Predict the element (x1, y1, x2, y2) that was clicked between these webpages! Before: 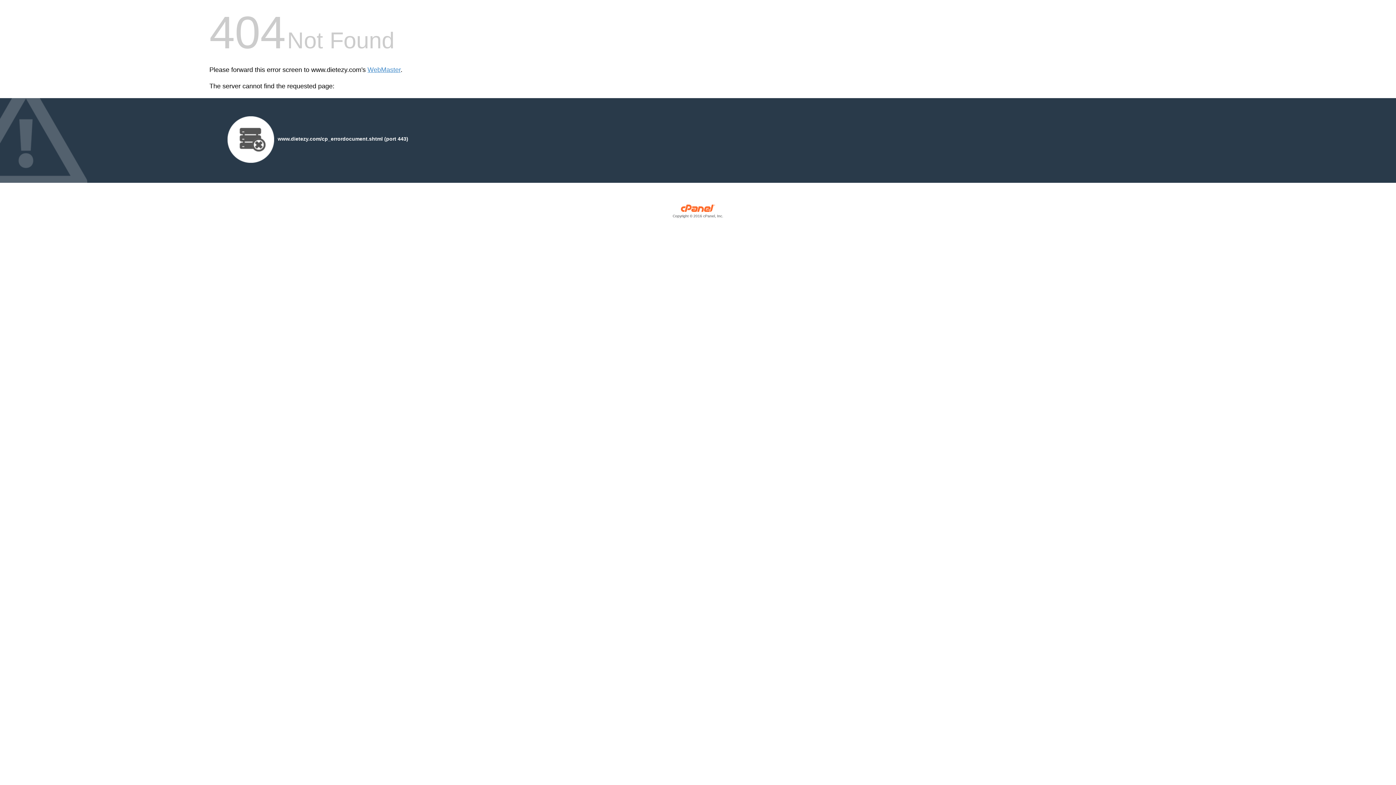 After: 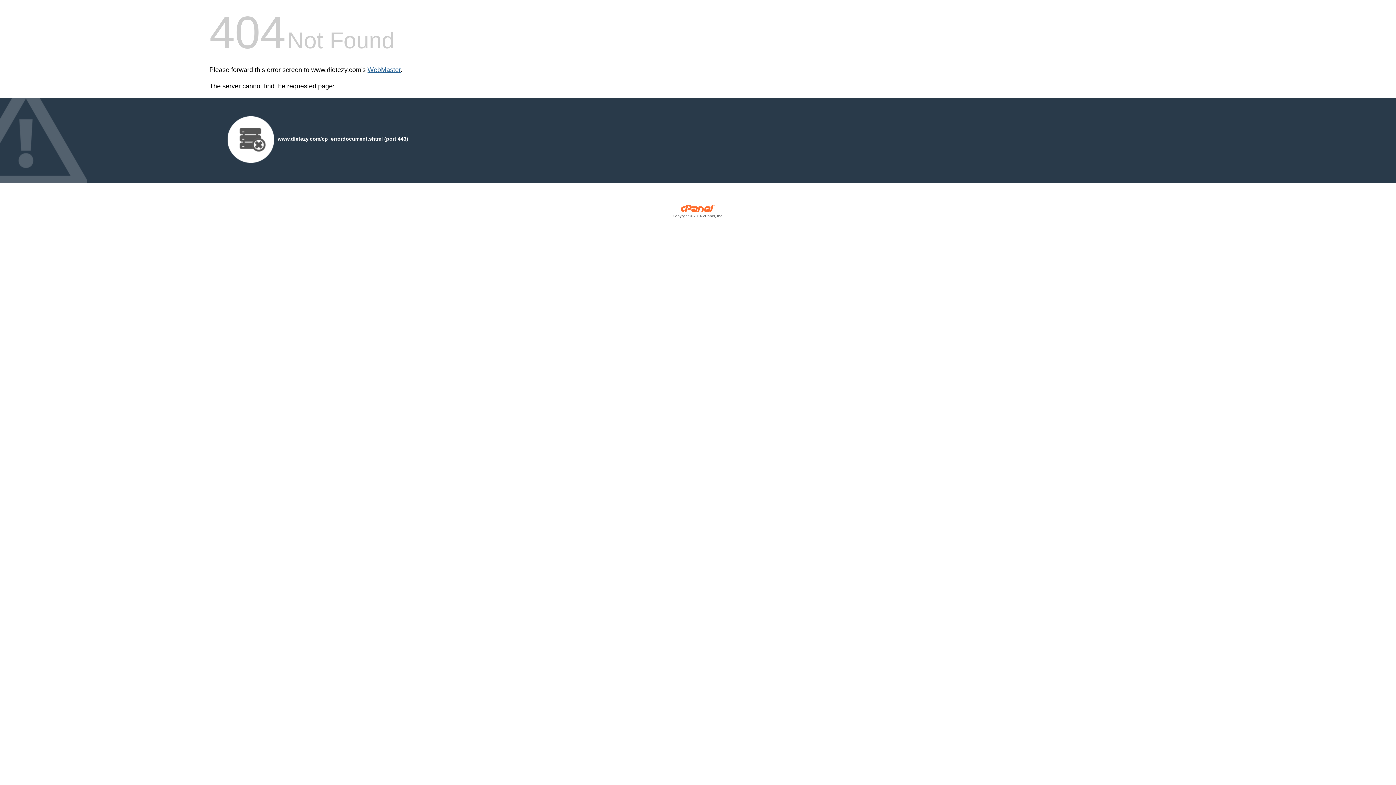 Action: bbox: (367, 66, 400, 73) label: WebMaster